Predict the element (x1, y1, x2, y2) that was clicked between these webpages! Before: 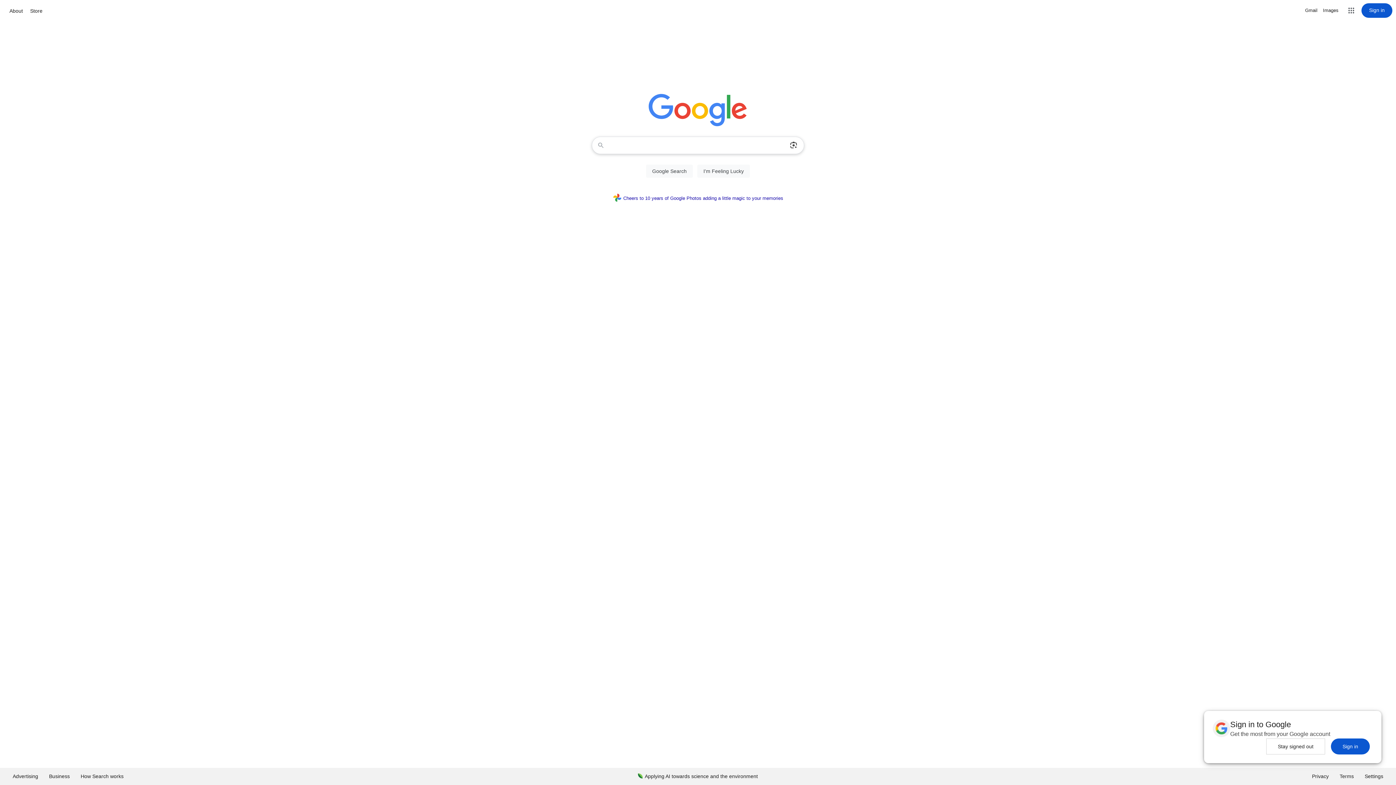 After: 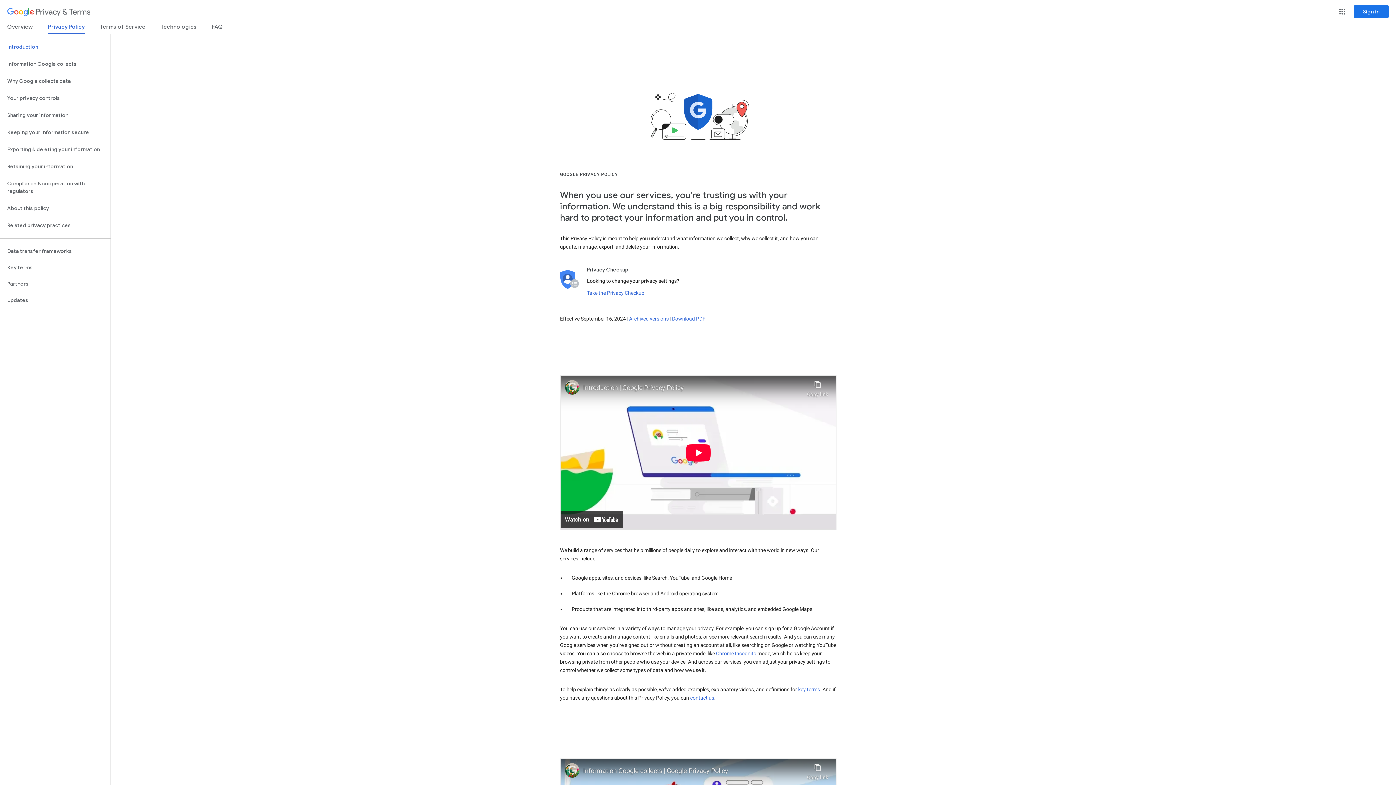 Action: bbox: (1306, 768, 1334, 785) label: Privacy